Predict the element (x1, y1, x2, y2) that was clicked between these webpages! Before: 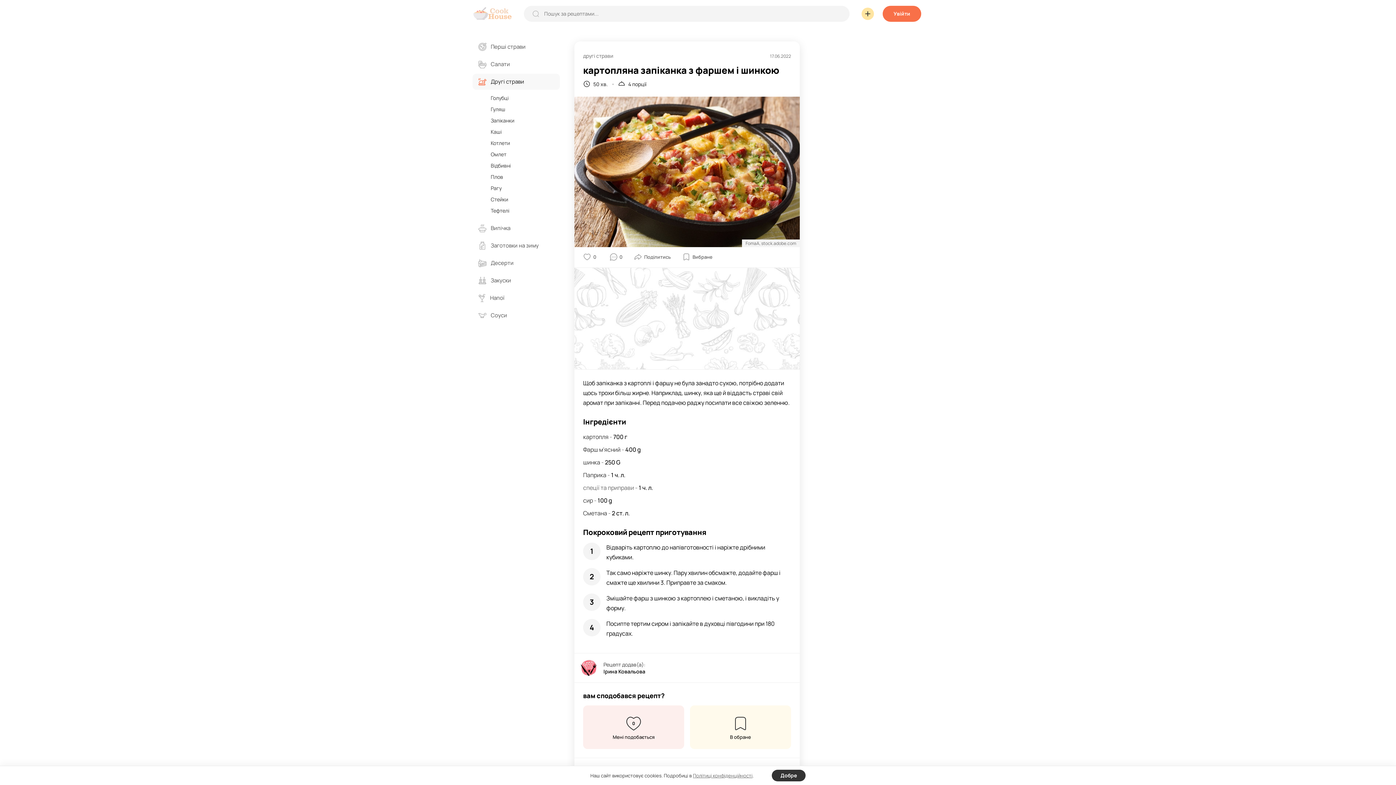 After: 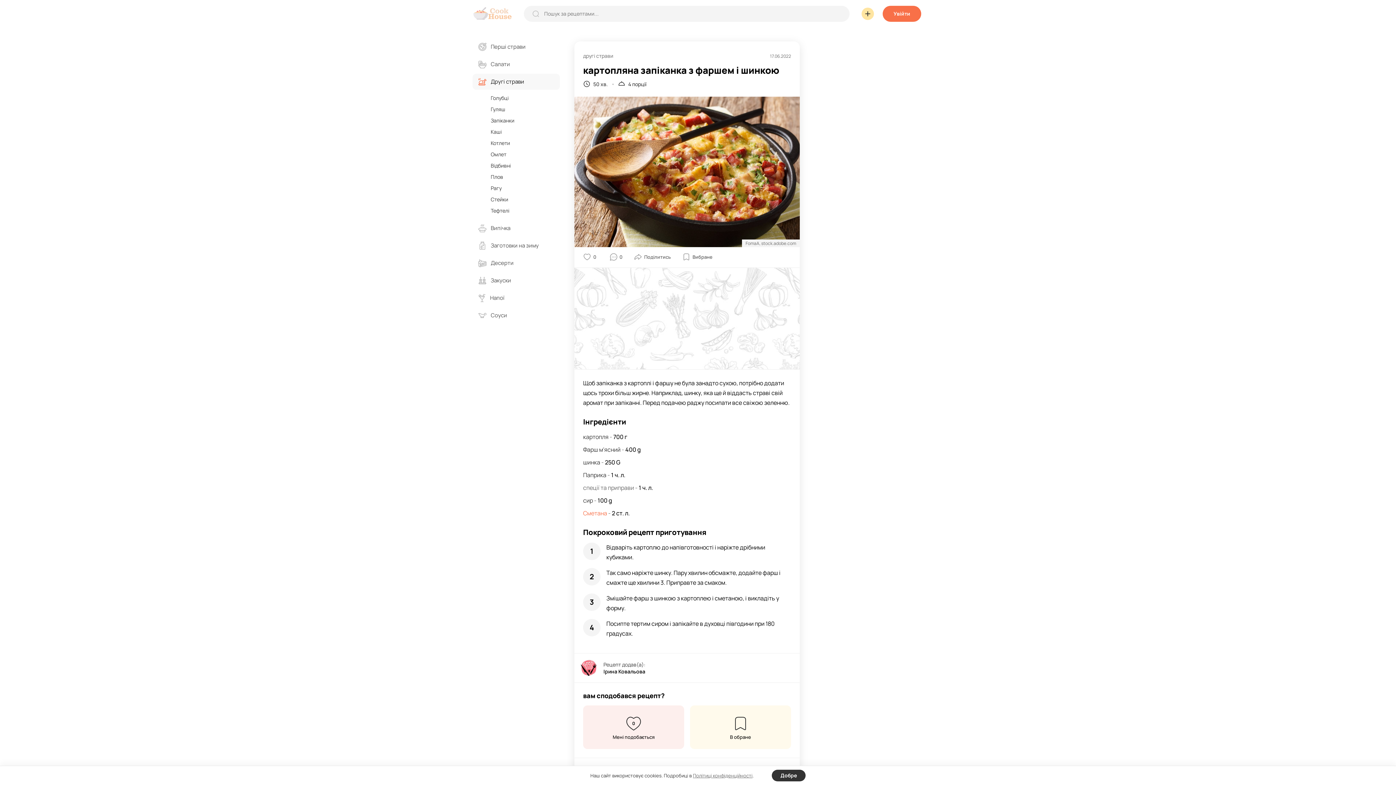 Action: bbox: (583, 509, 608, 517) label: Сметана 